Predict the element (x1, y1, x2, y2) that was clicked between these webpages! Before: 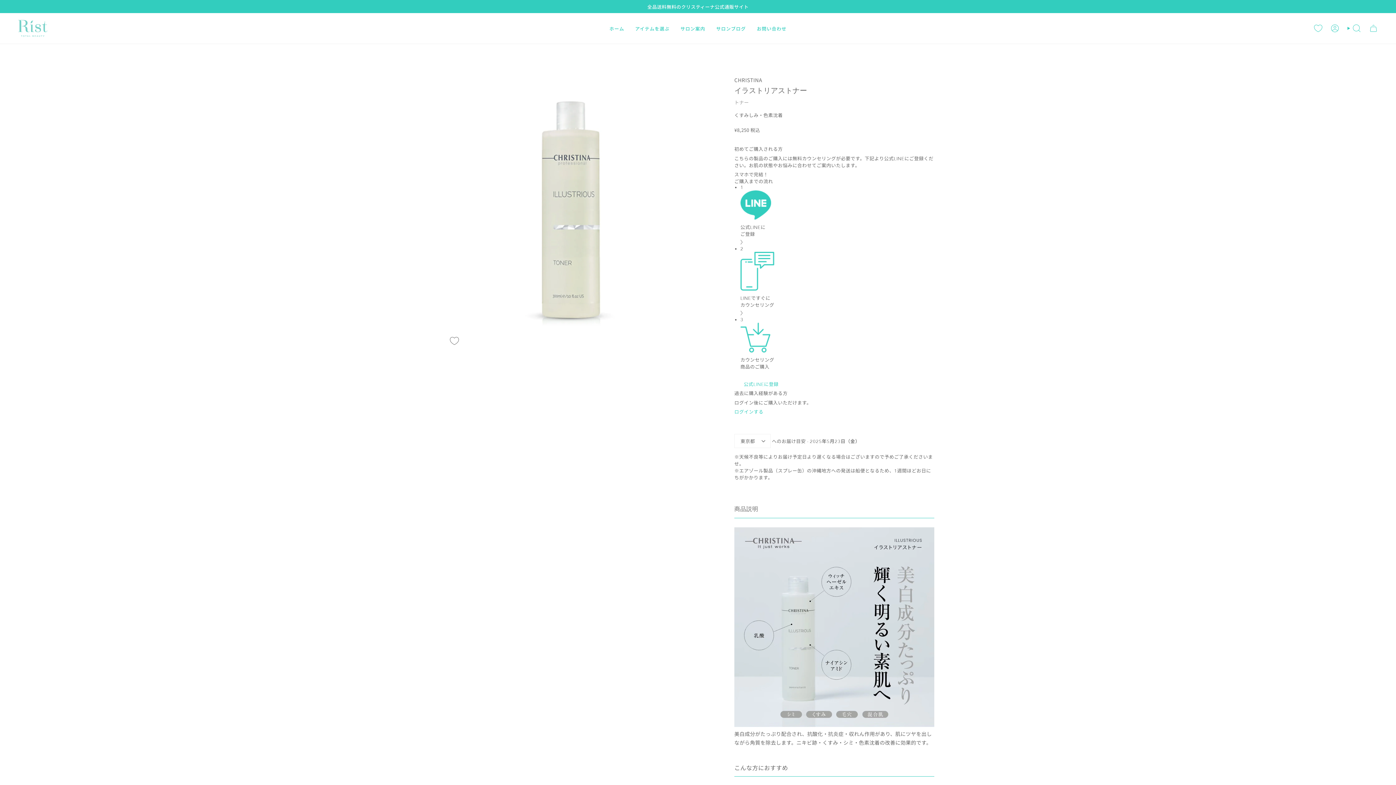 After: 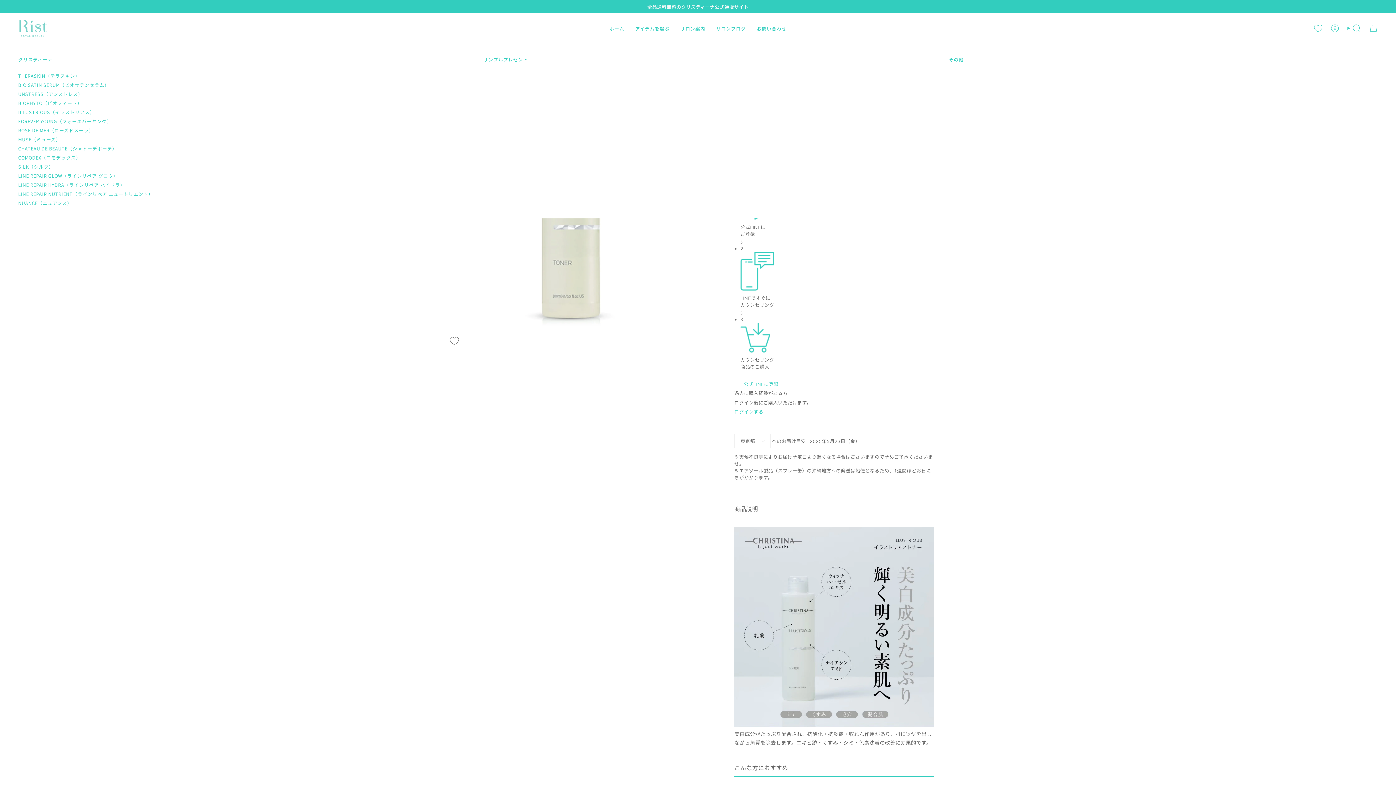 Action: bbox: (629, 18, 675, 38) label: アイテムを選ぶ